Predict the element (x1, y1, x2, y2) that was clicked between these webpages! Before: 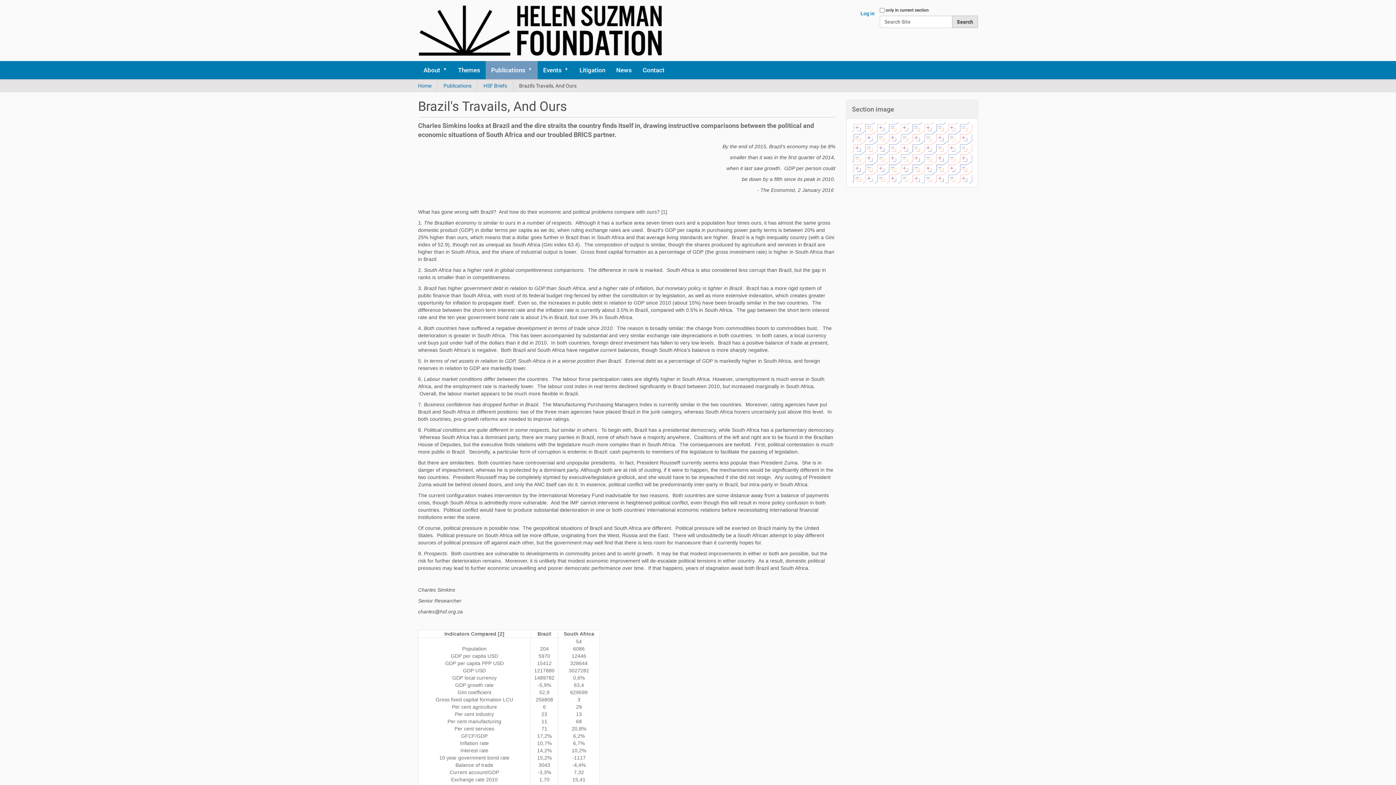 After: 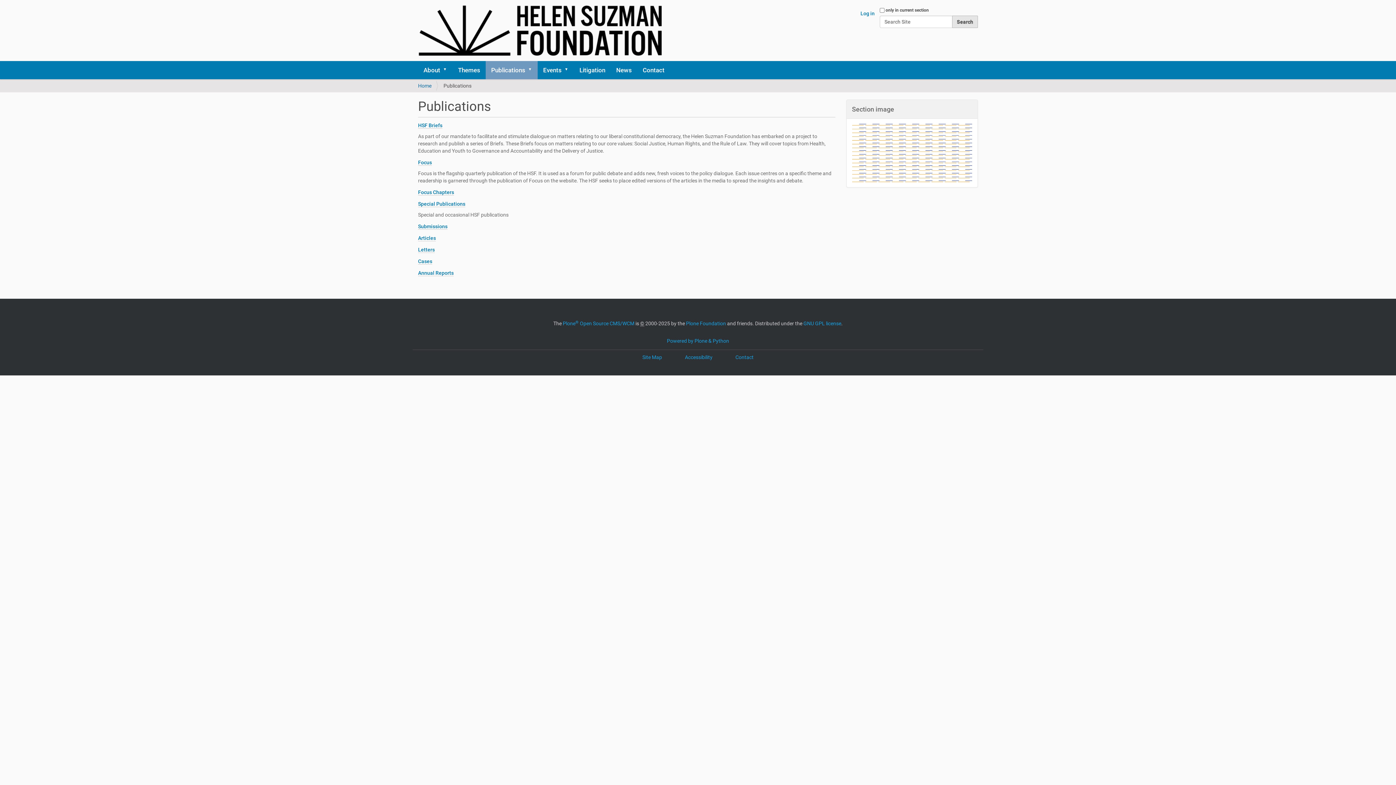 Action: bbox: (485, 61, 537, 79) label: Publications